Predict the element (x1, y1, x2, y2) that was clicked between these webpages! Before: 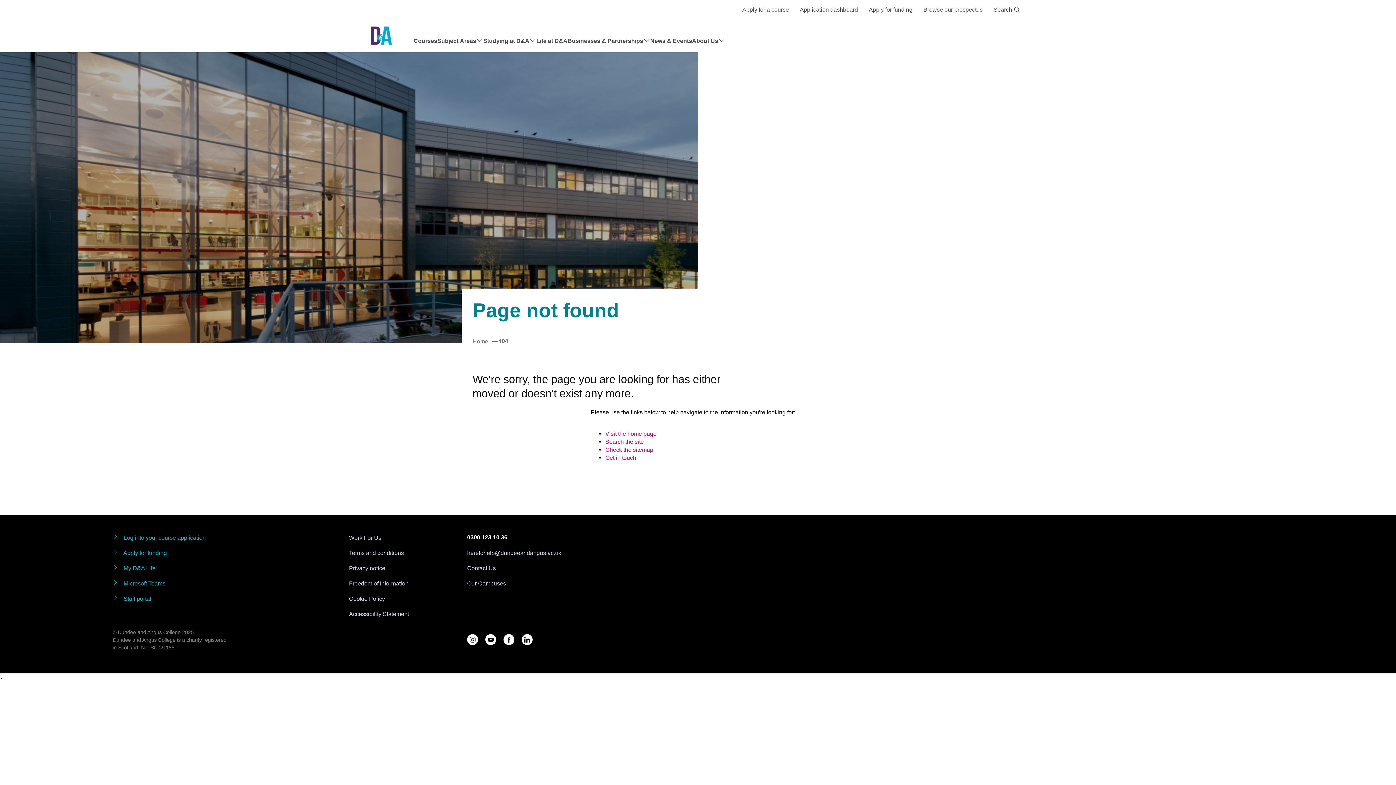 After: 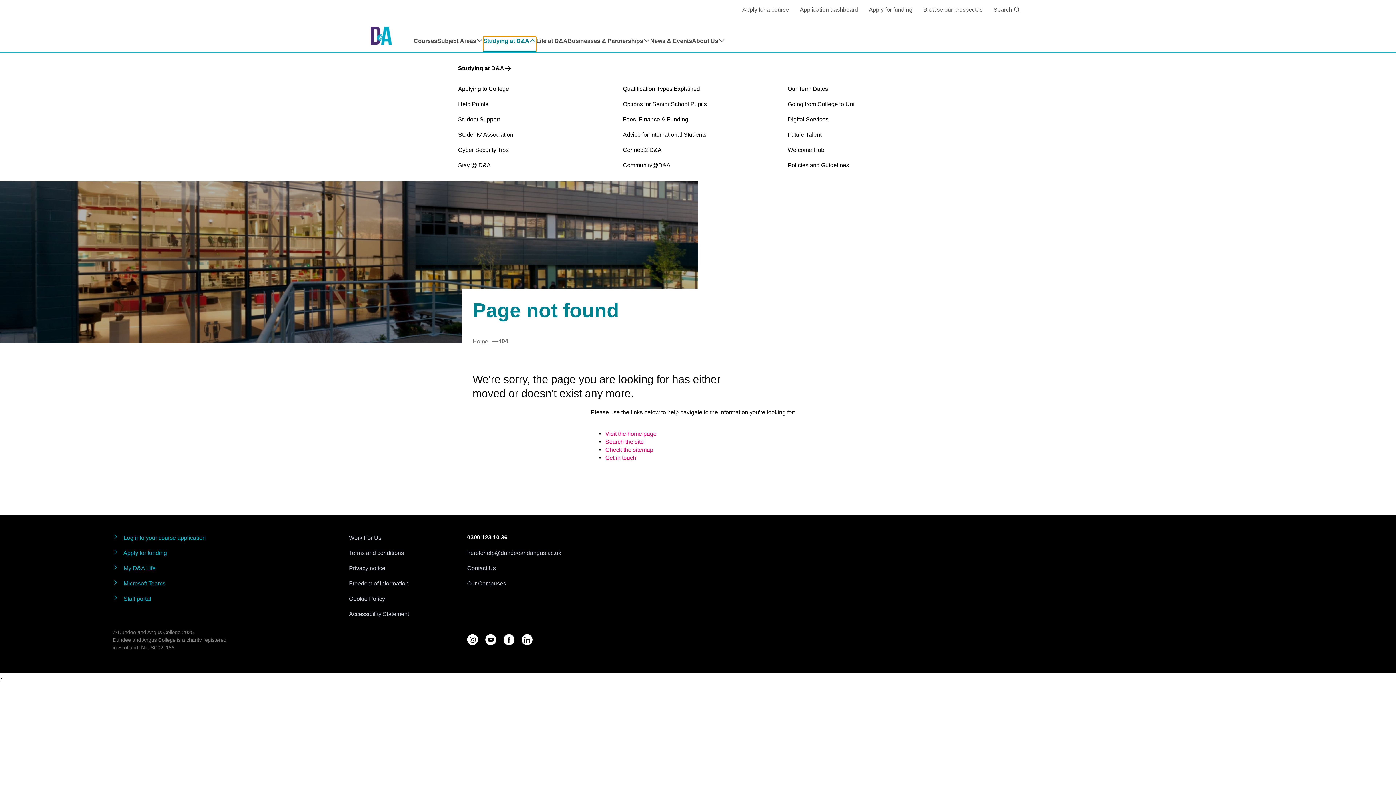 Action: bbox: (483, 36, 536, 52) label: Studying at D&A